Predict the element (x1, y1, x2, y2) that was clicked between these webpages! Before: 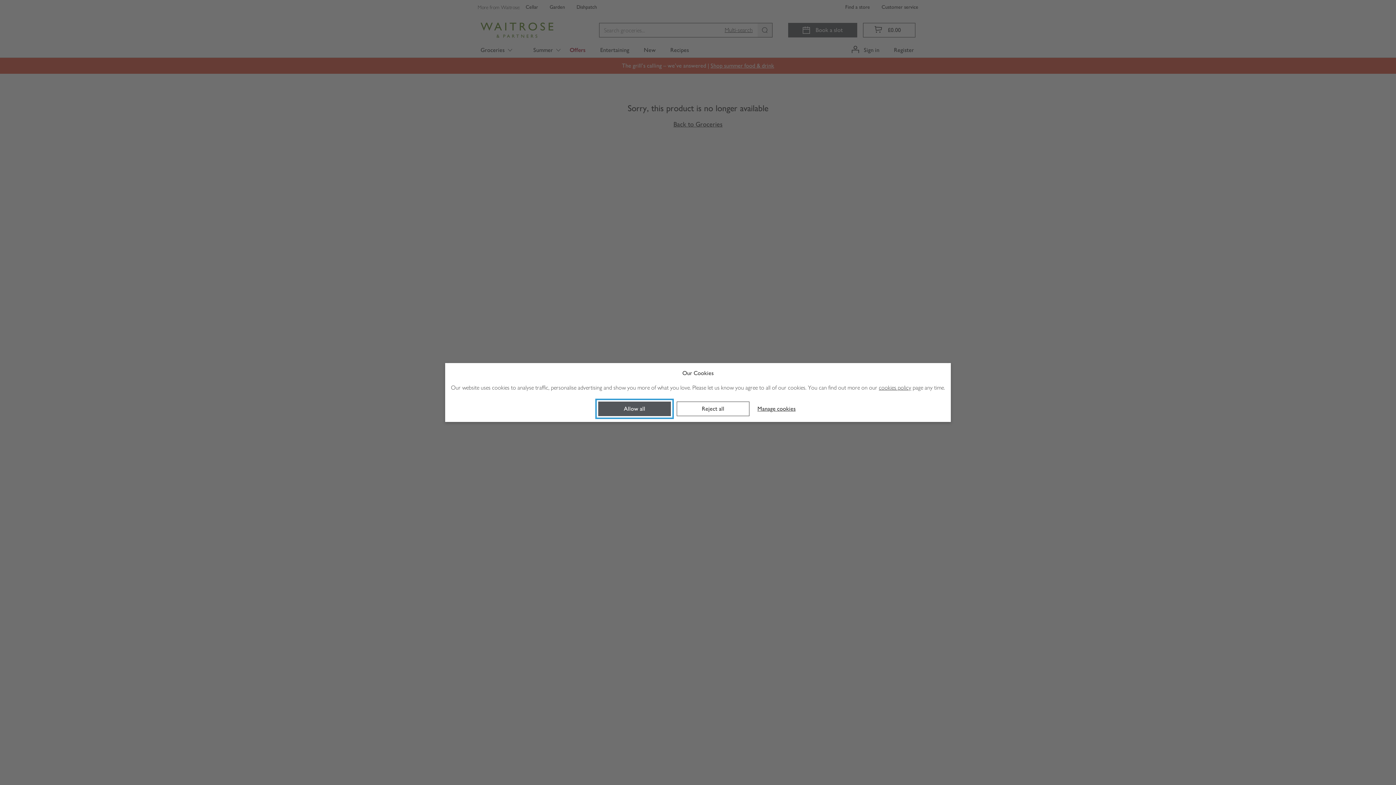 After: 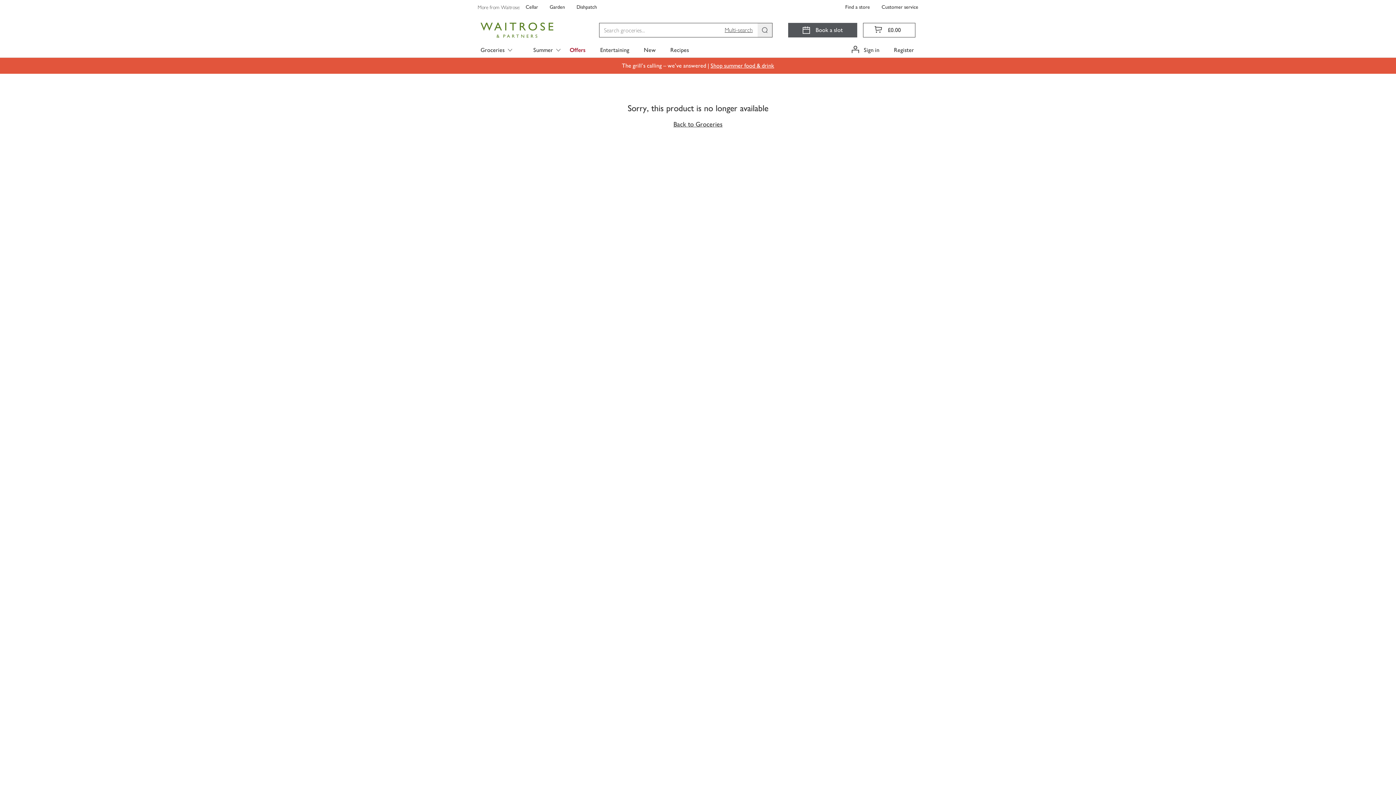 Action: bbox: (598, 401, 671, 416) label: Allow all